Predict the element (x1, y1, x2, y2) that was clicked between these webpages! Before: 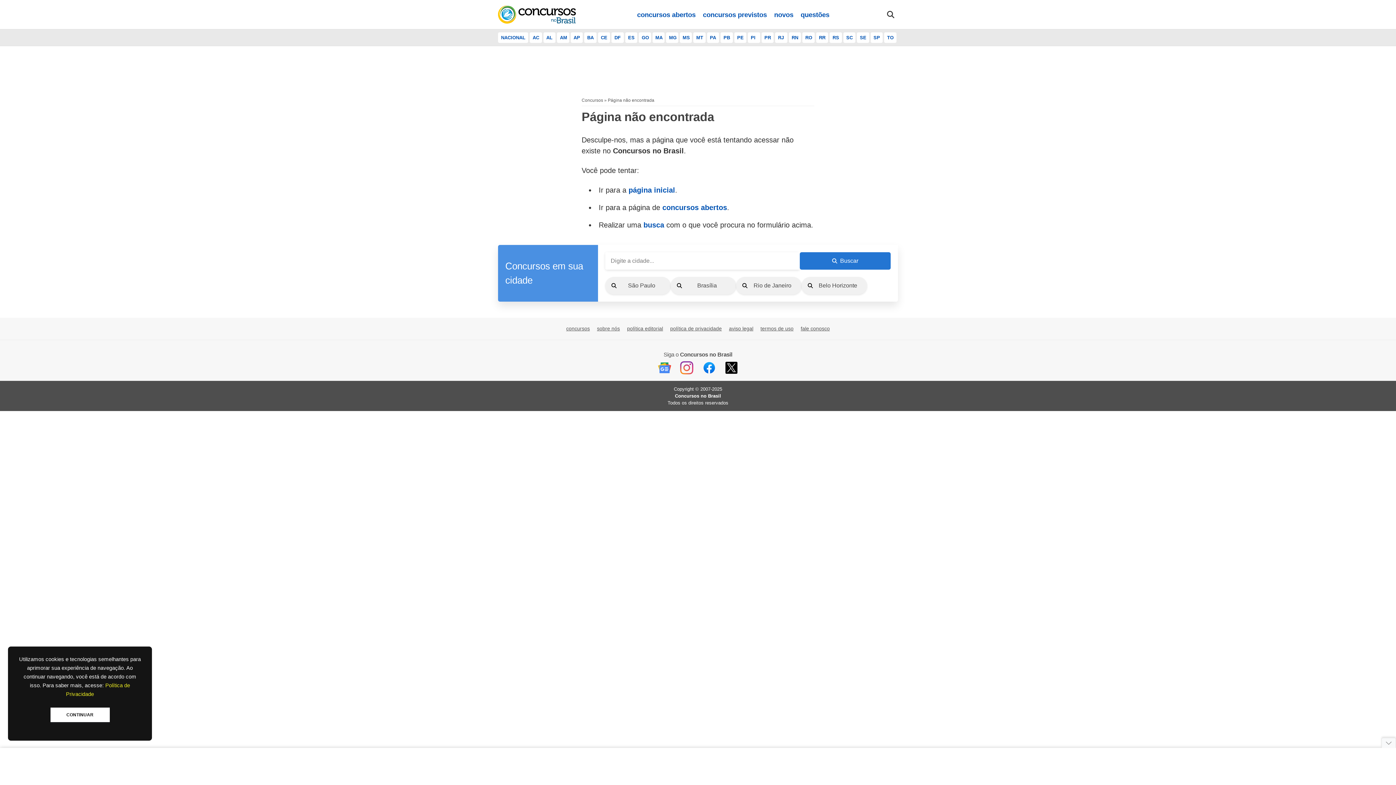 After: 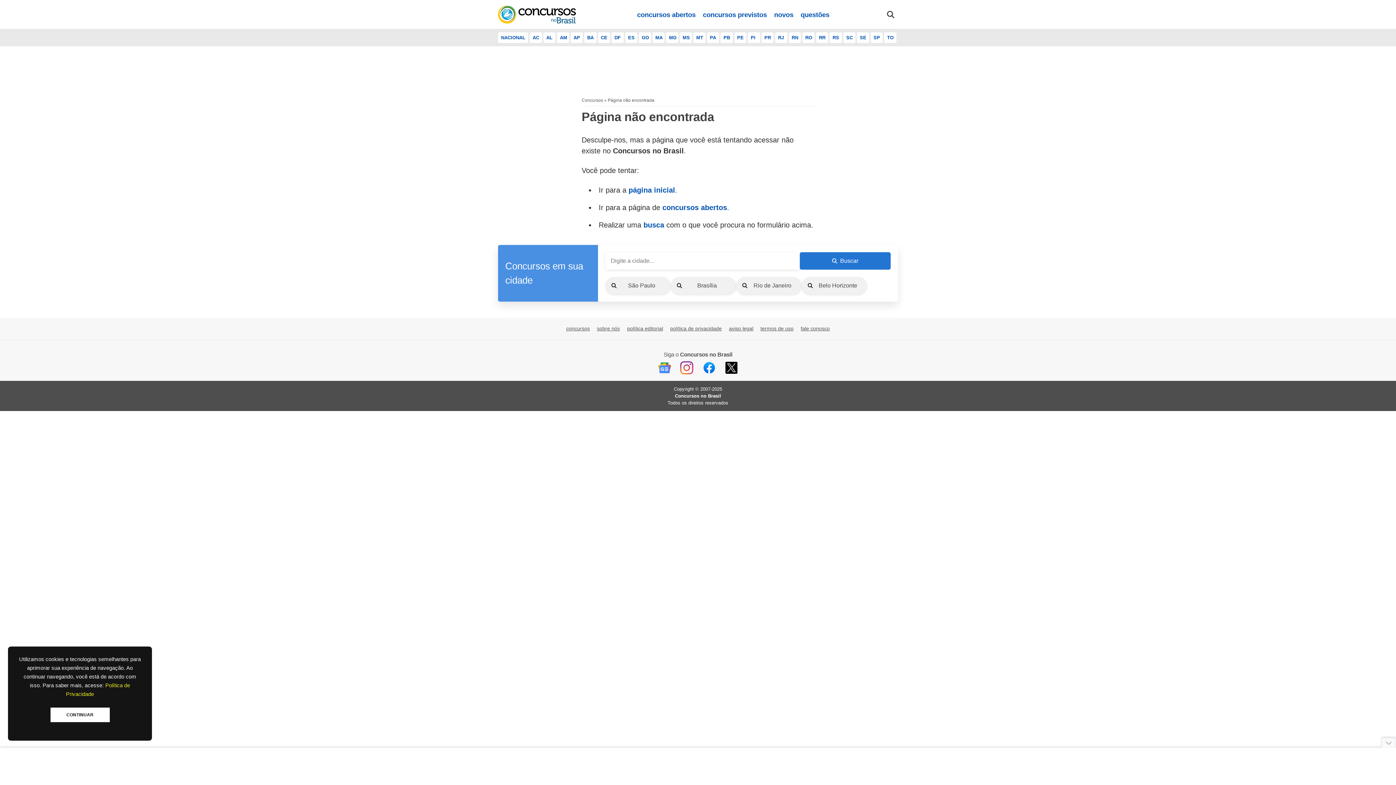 Action: bbox: (658, 370, 671, 375)